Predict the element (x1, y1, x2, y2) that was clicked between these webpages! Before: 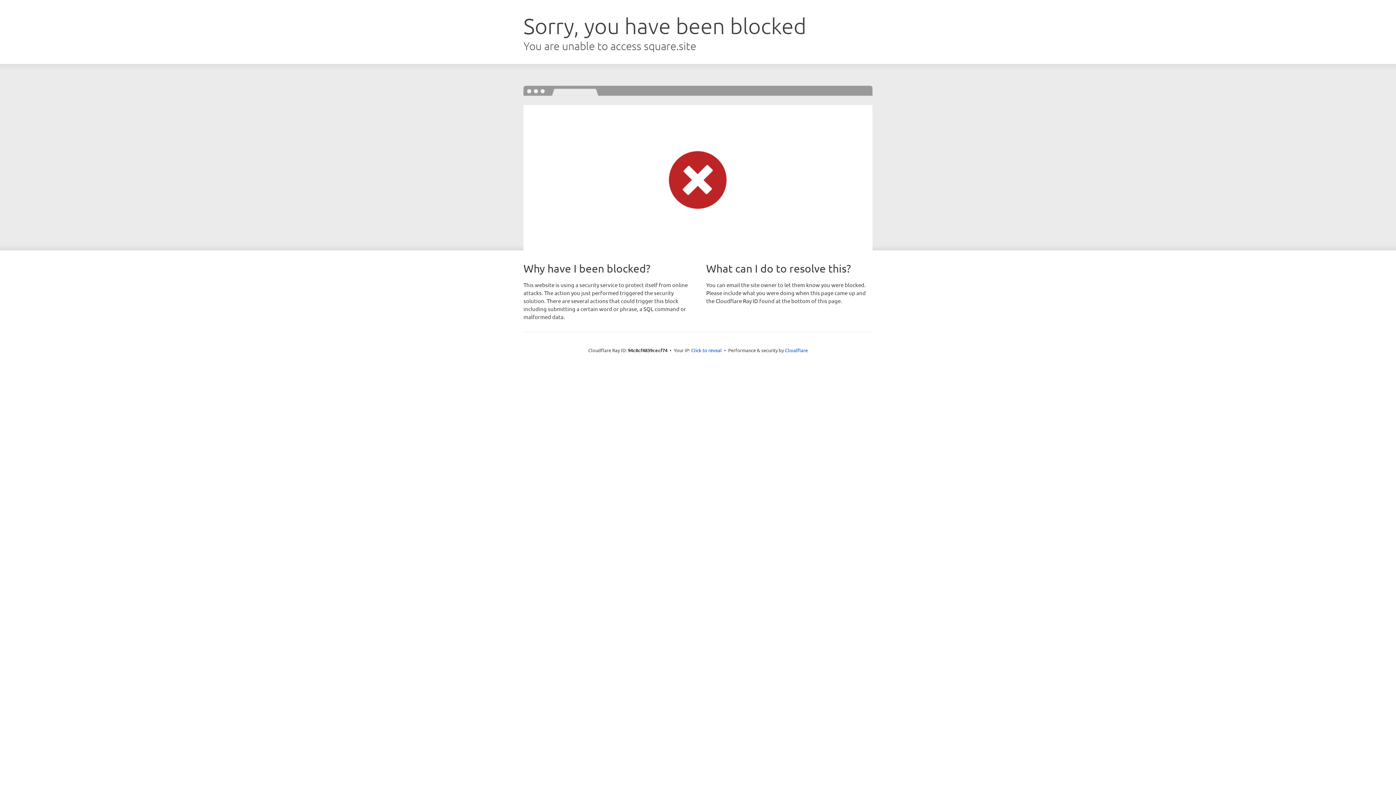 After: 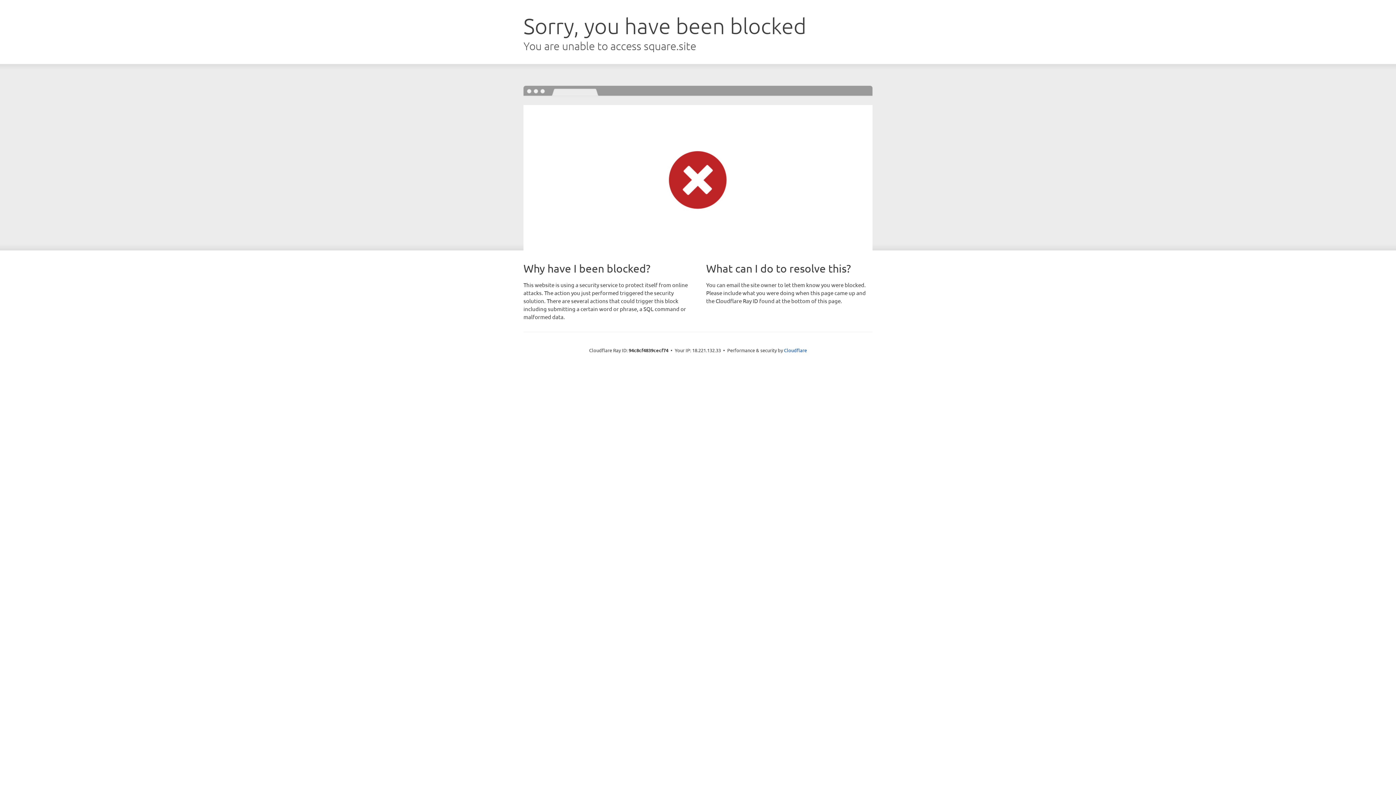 Action: bbox: (691, 346, 722, 353) label: Click to reveal